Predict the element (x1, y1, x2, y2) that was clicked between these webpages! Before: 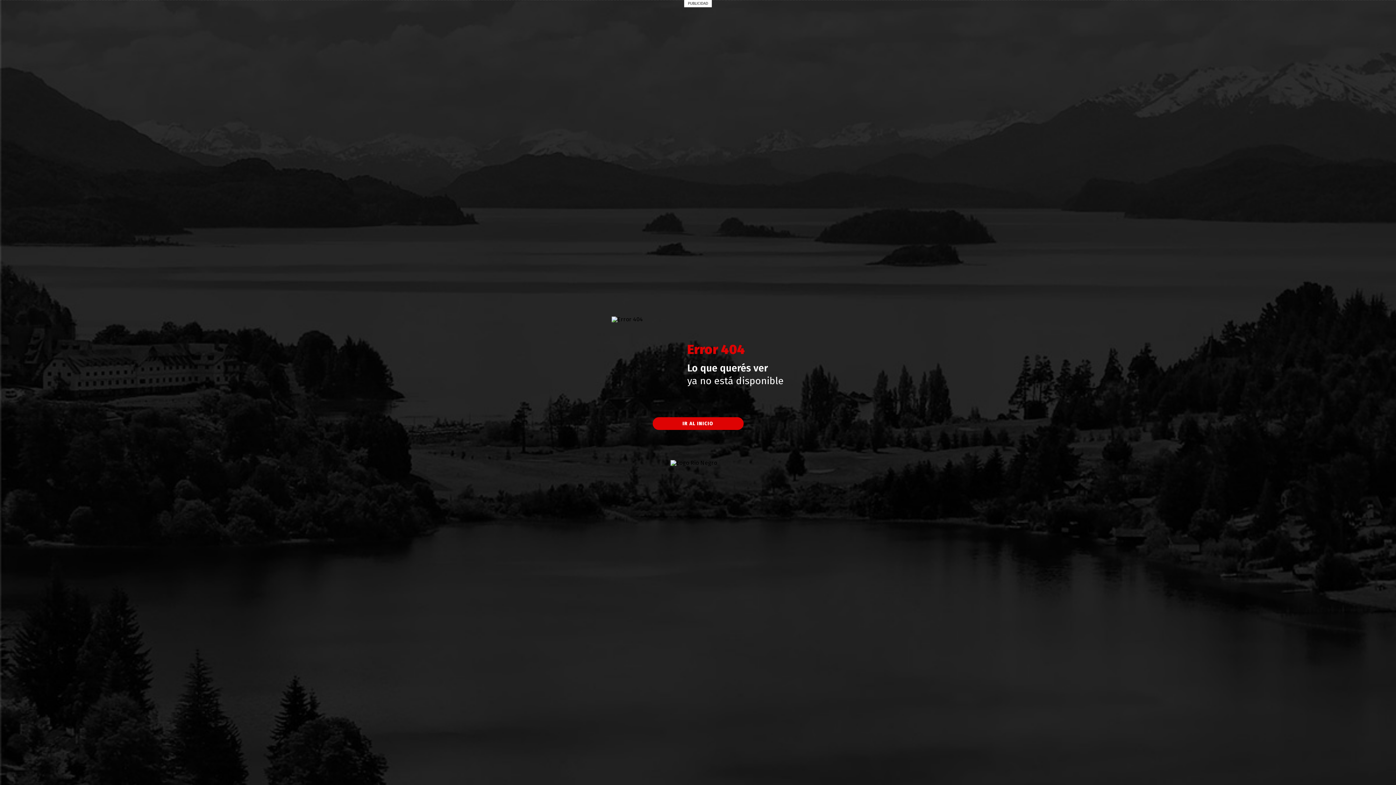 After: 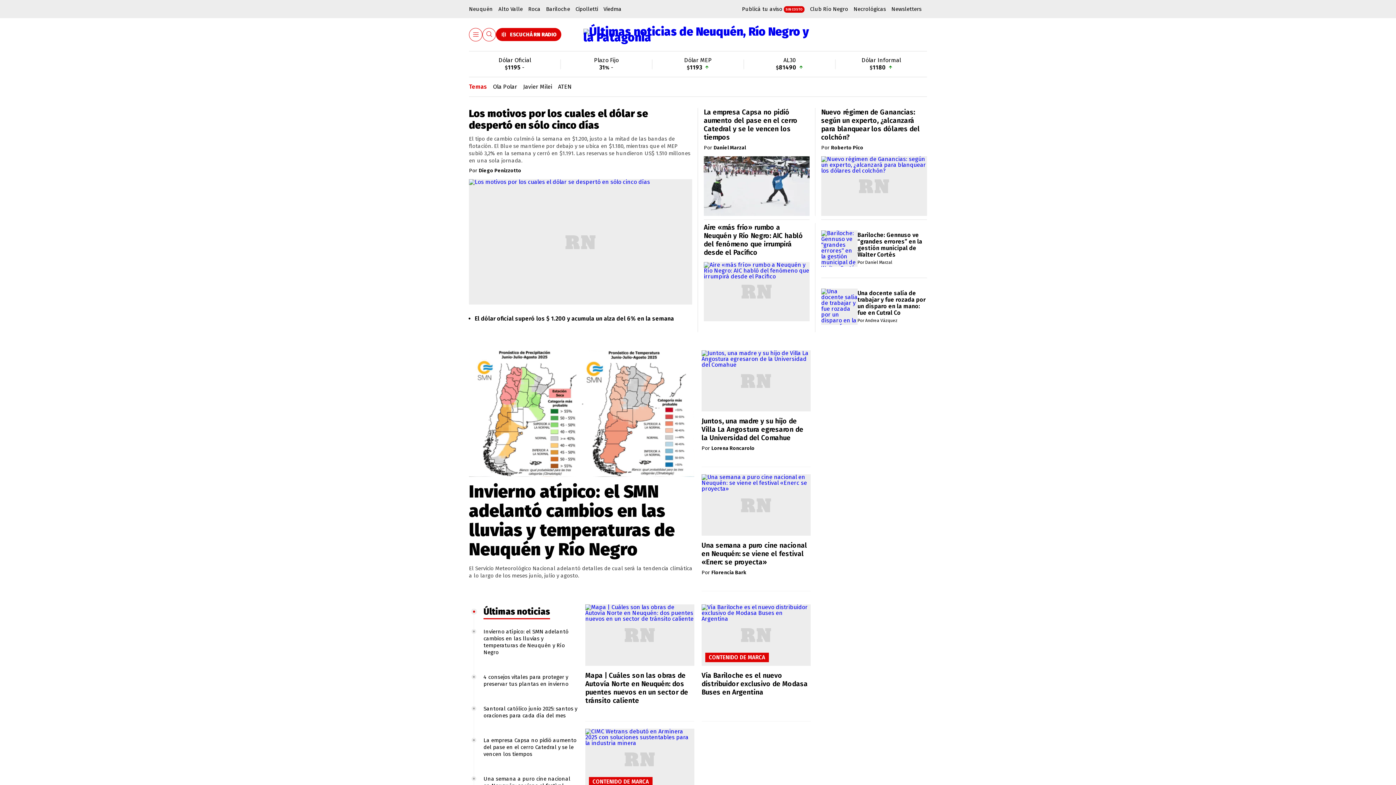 Action: label: IR AL INICIO bbox: (652, 417, 743, 430)